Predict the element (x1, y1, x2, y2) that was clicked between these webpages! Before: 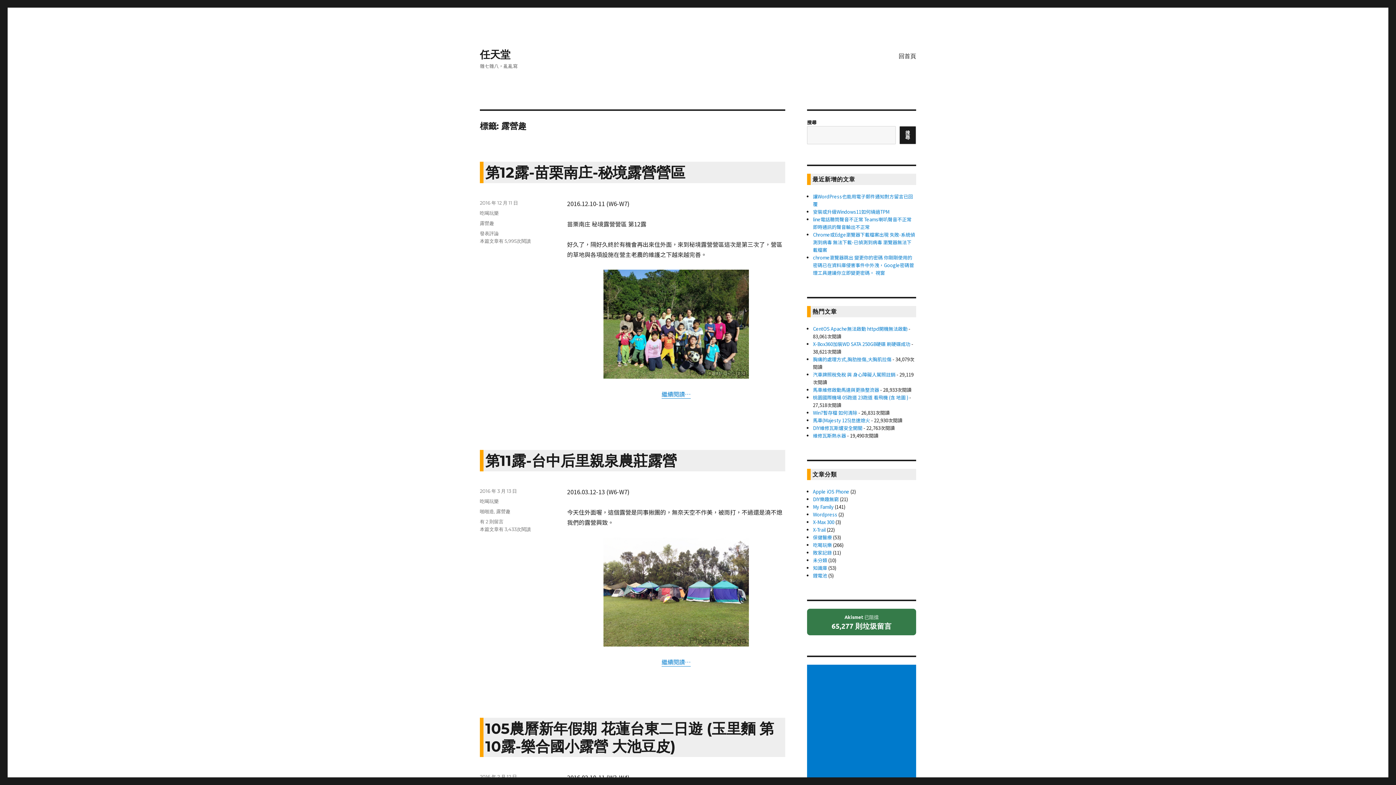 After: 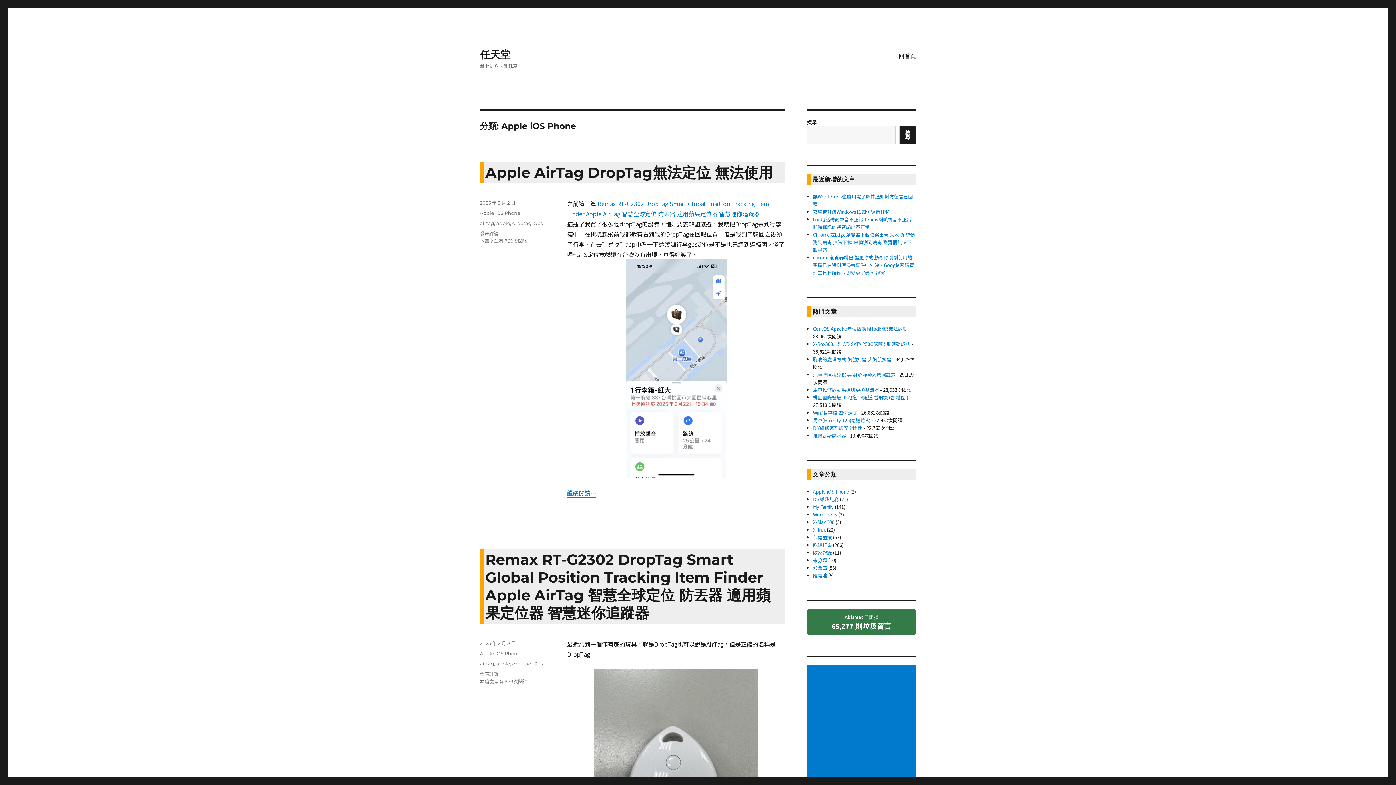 Action: bbox: (813, 488, 849, 495) label: Apple iOS Phone